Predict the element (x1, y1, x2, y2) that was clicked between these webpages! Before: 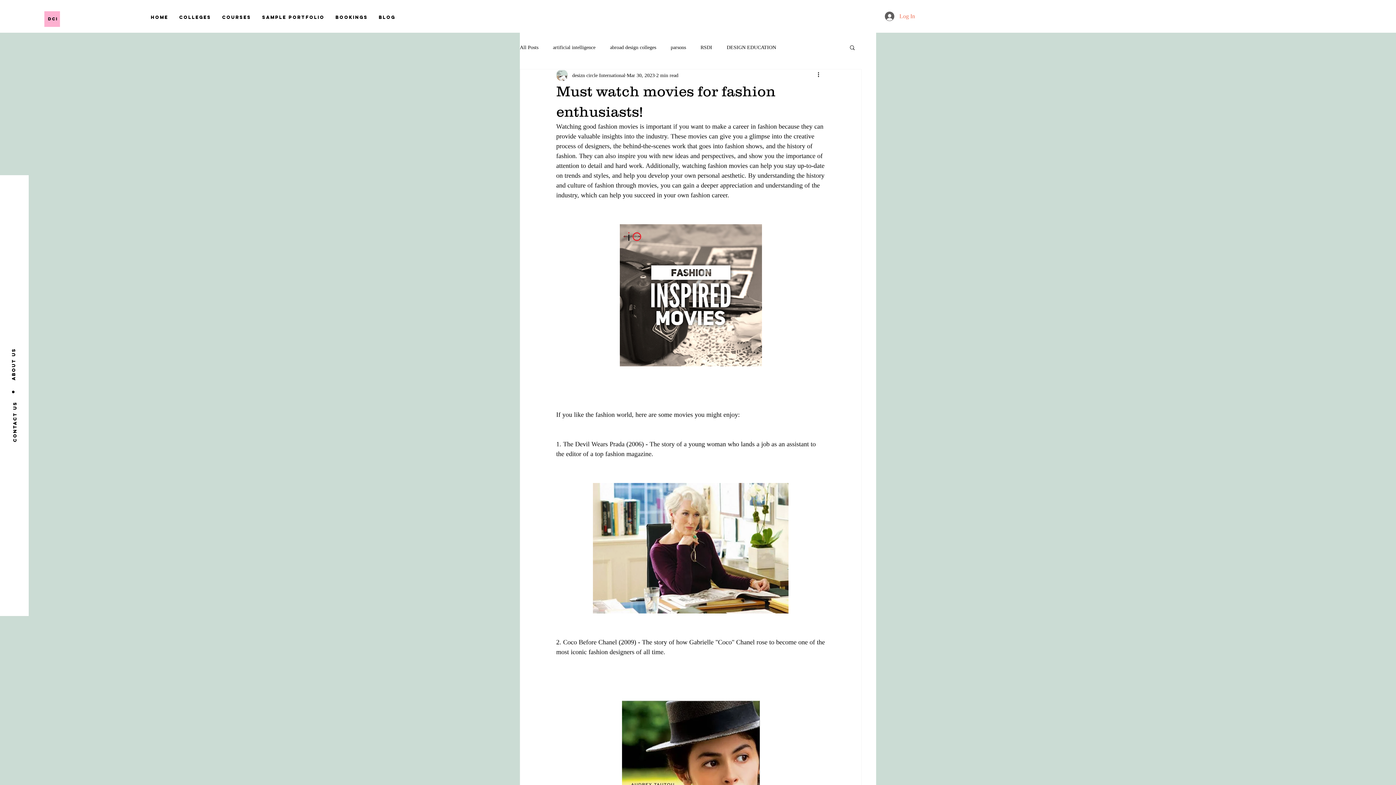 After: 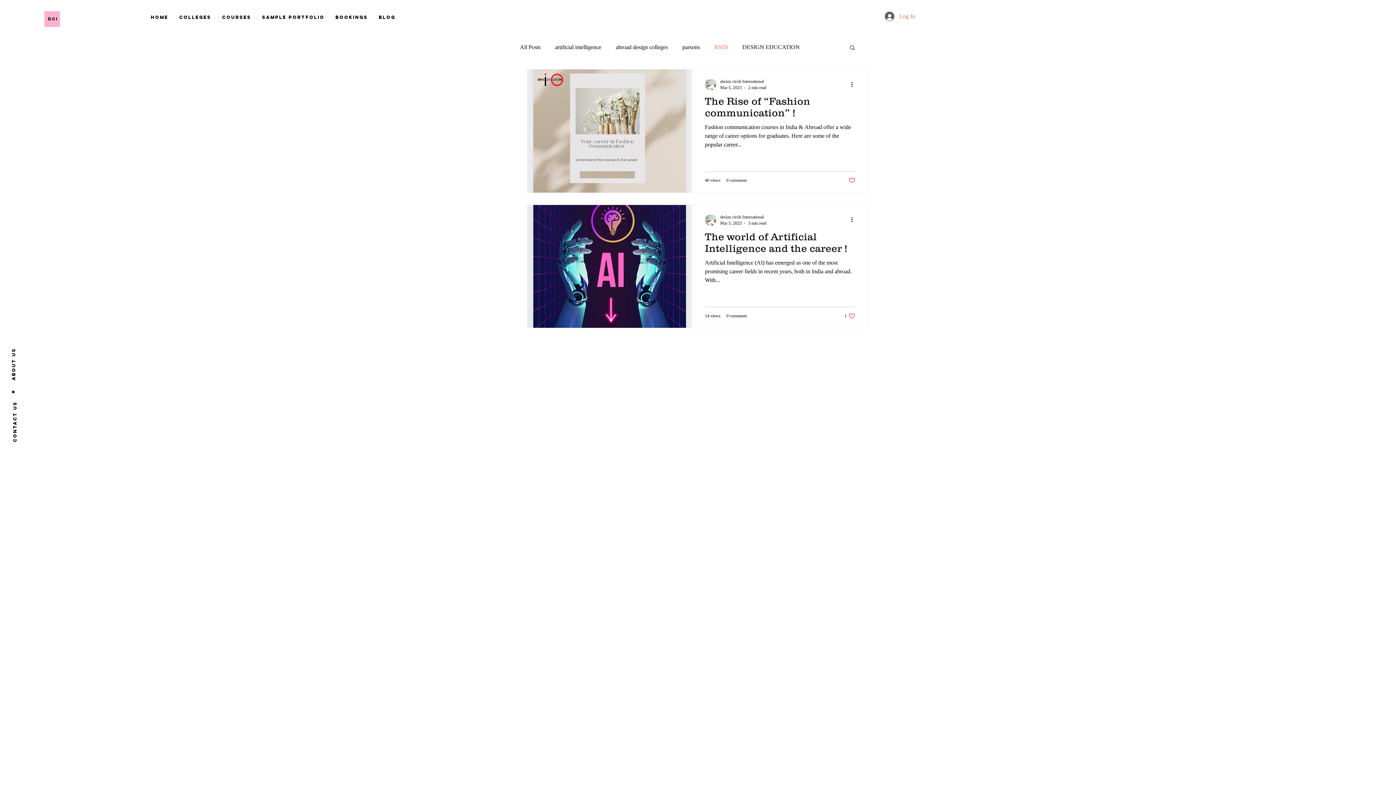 Action: label: RSDI bbox: (700, 43, 712, 50)